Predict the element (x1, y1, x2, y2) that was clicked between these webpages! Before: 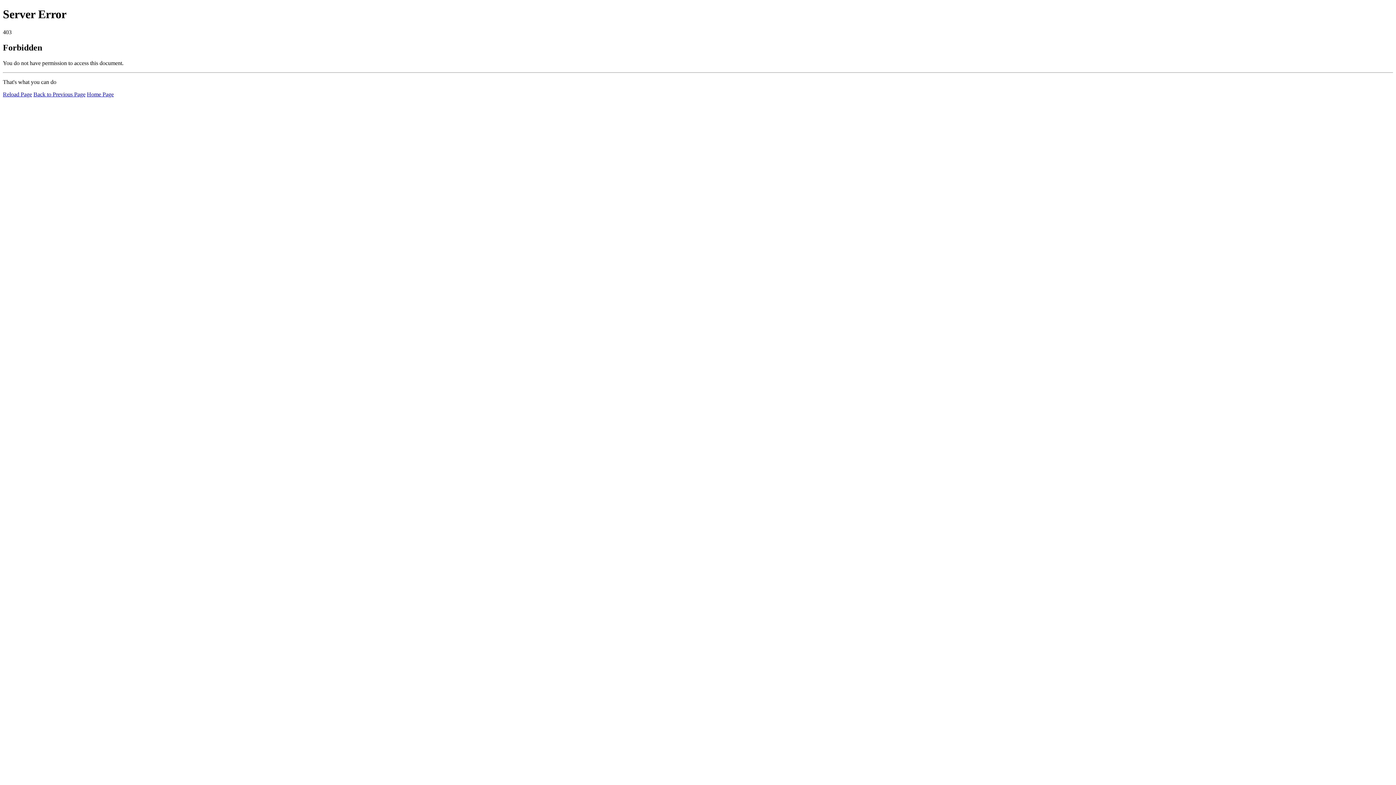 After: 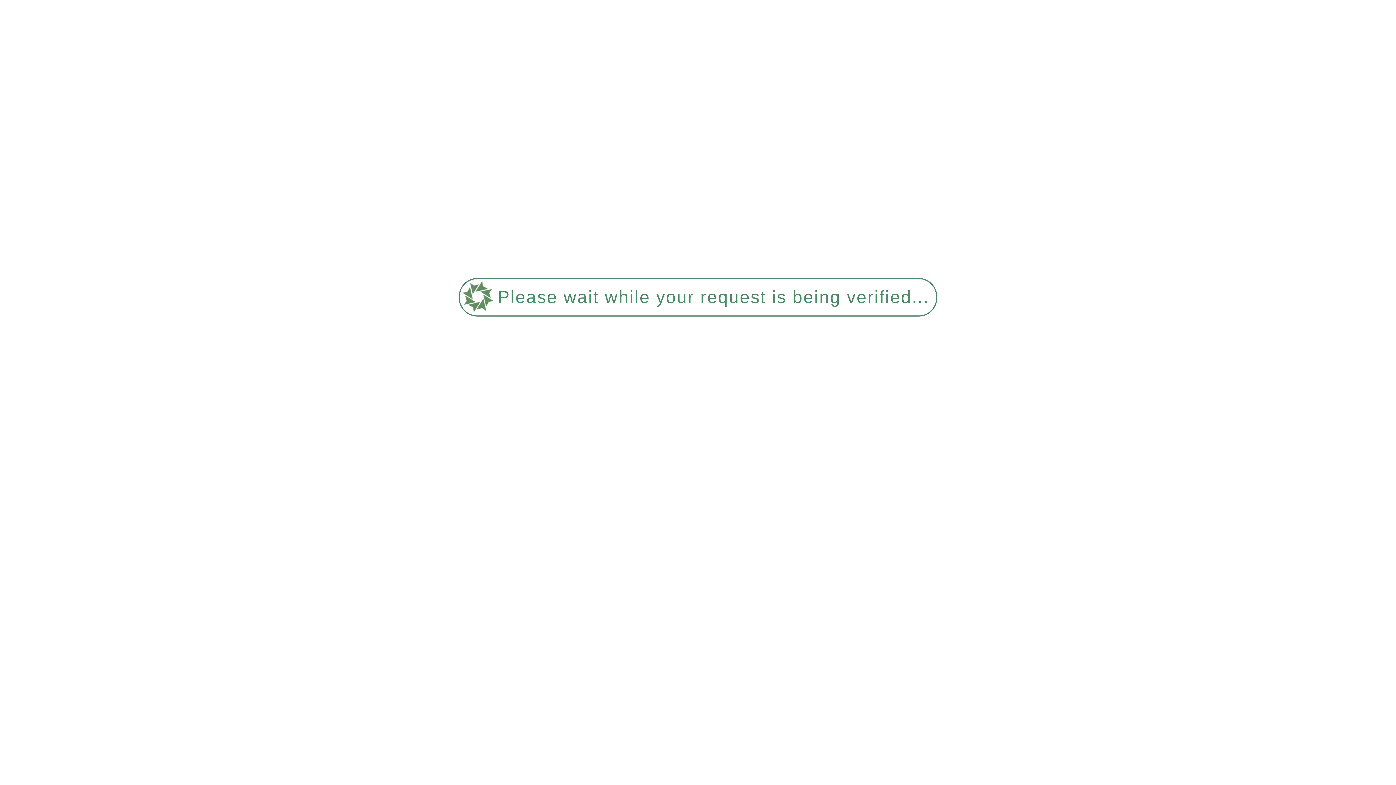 Action: bbox: (86, 91, 113, 97) label: Home Page